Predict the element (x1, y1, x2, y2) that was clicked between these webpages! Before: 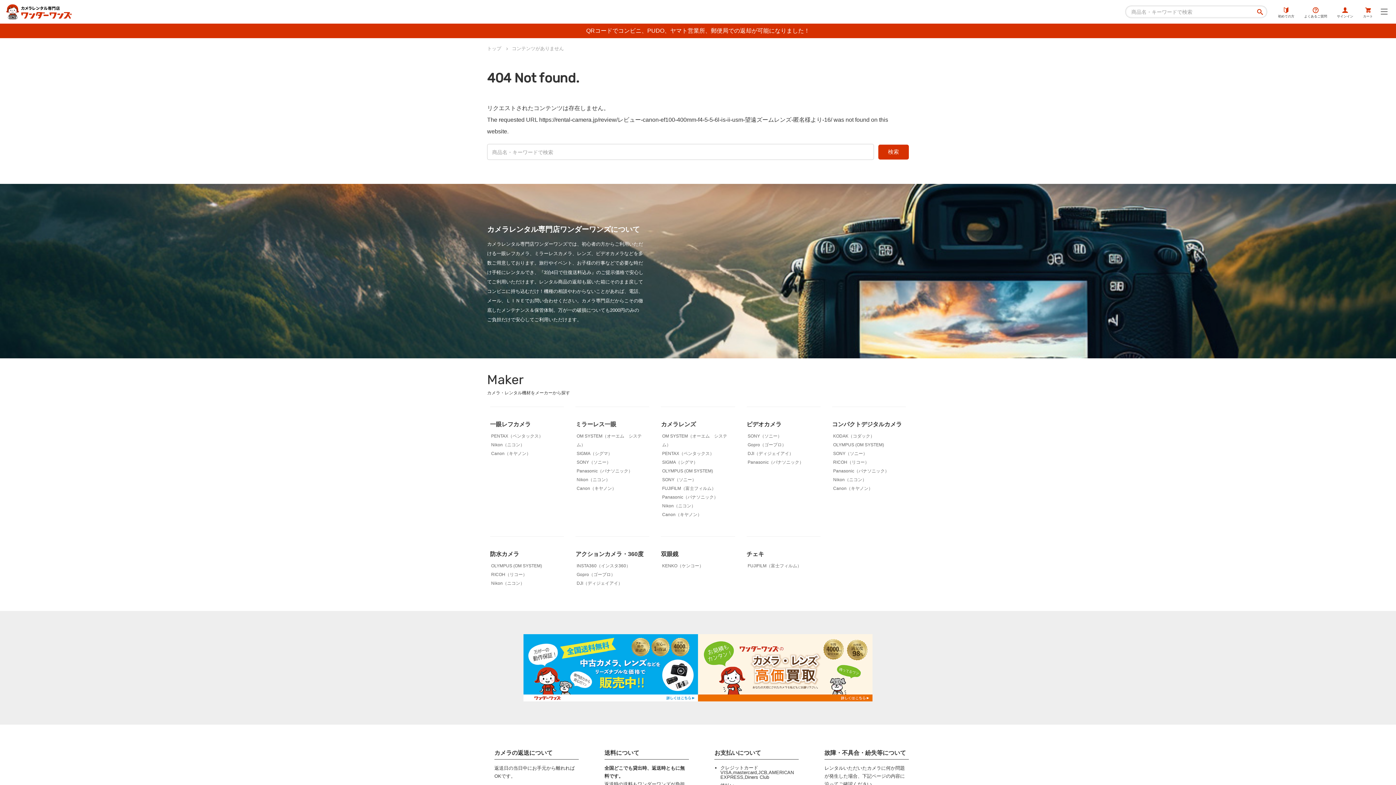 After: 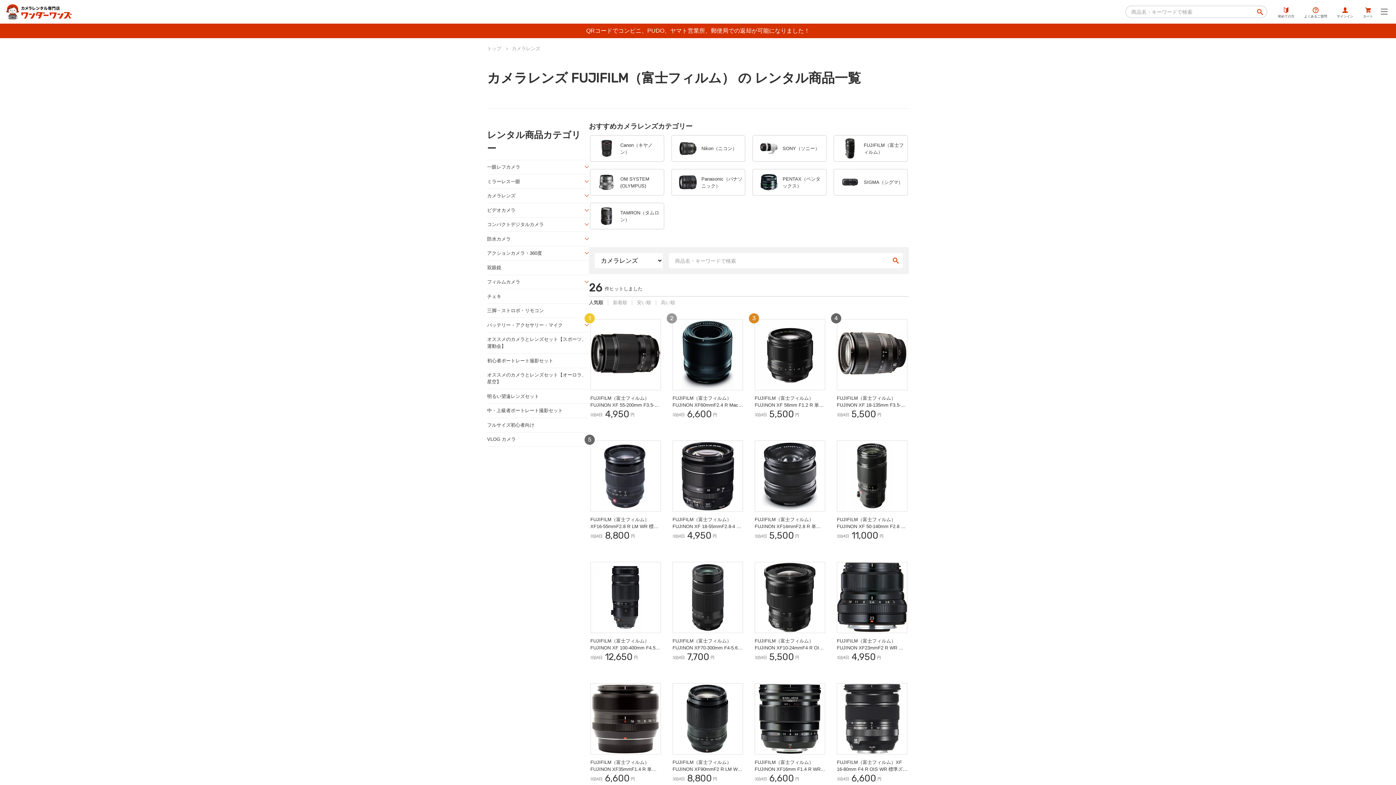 Action: bbox: (662, 486, 716, 491) label: FUJIFILM（富士フィルム）